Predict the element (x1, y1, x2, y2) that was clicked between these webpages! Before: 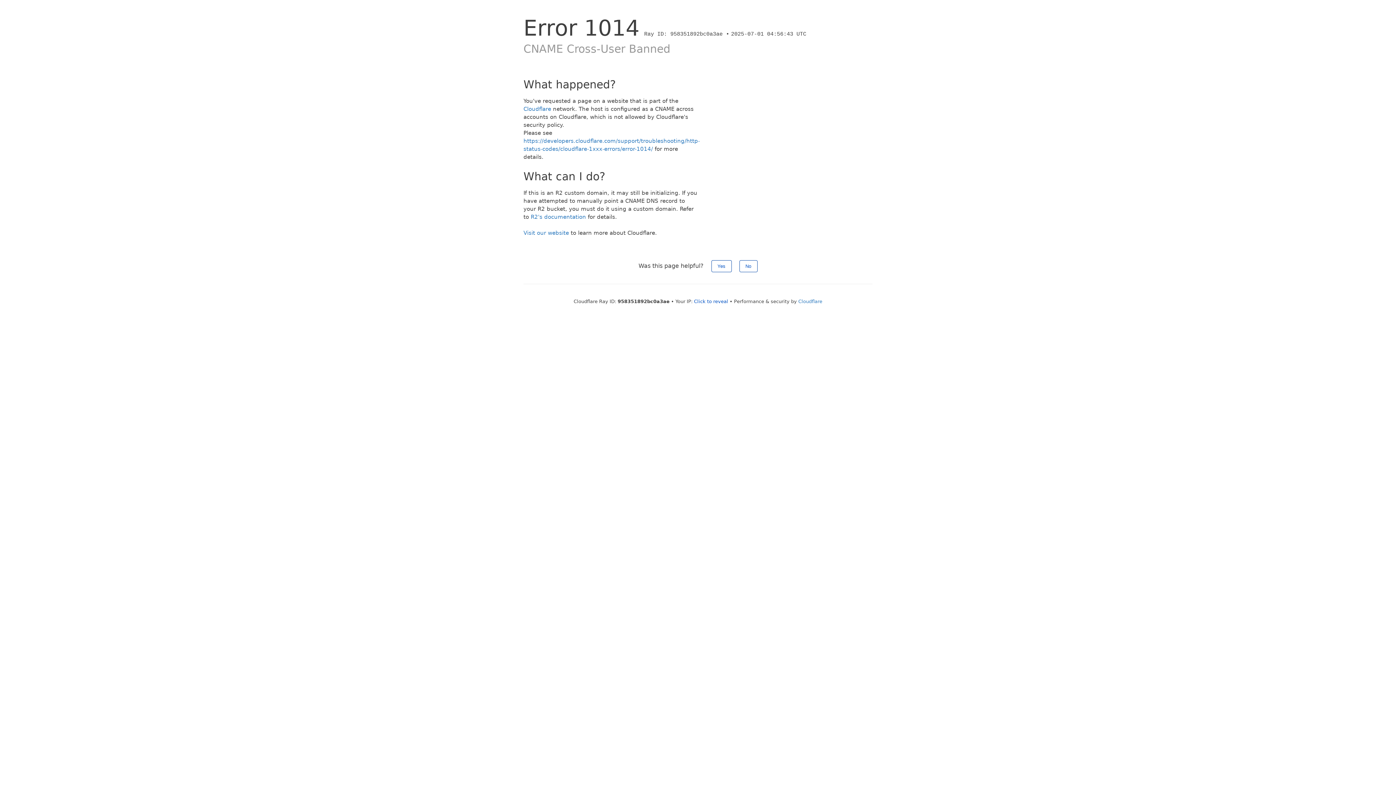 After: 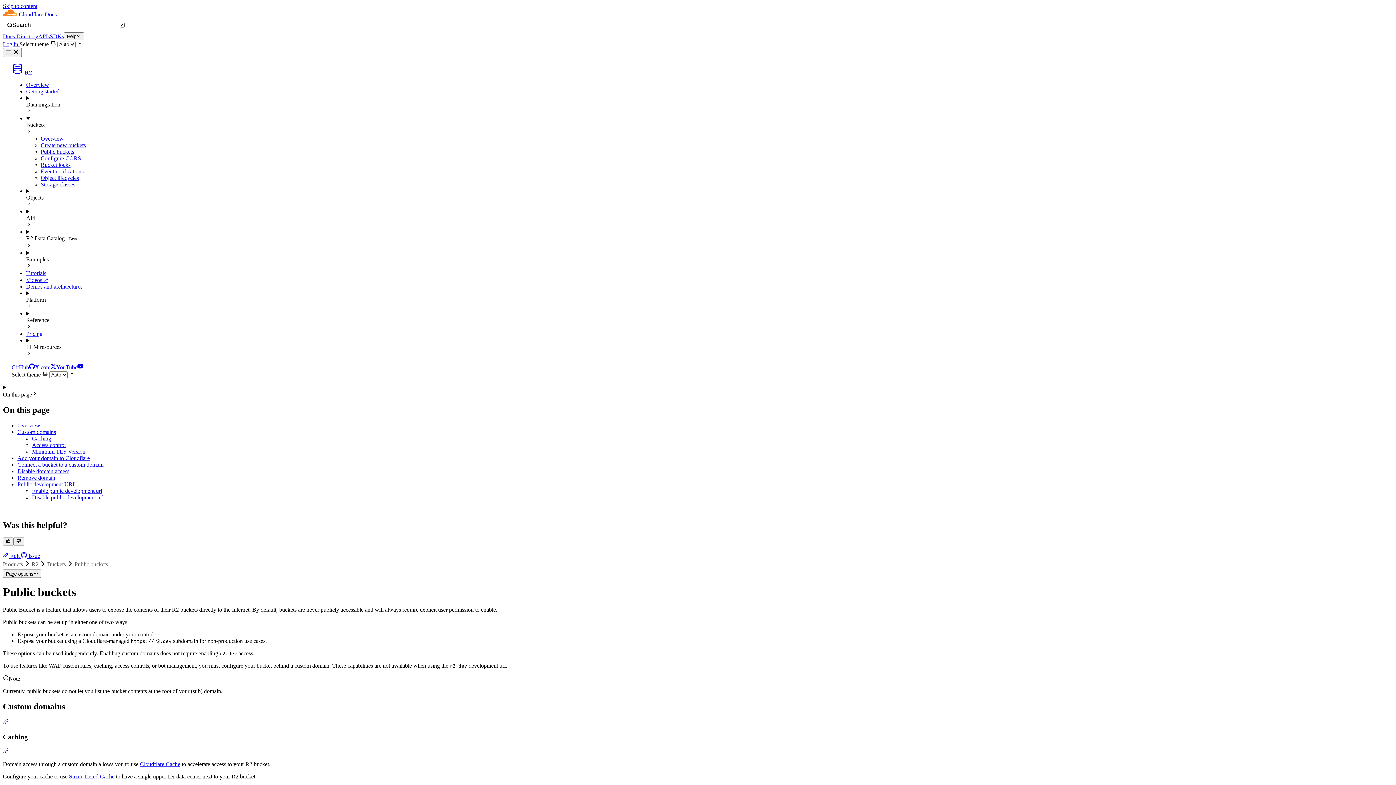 Action: label: R2's documentation bbox: (530, 213, 586, 220)